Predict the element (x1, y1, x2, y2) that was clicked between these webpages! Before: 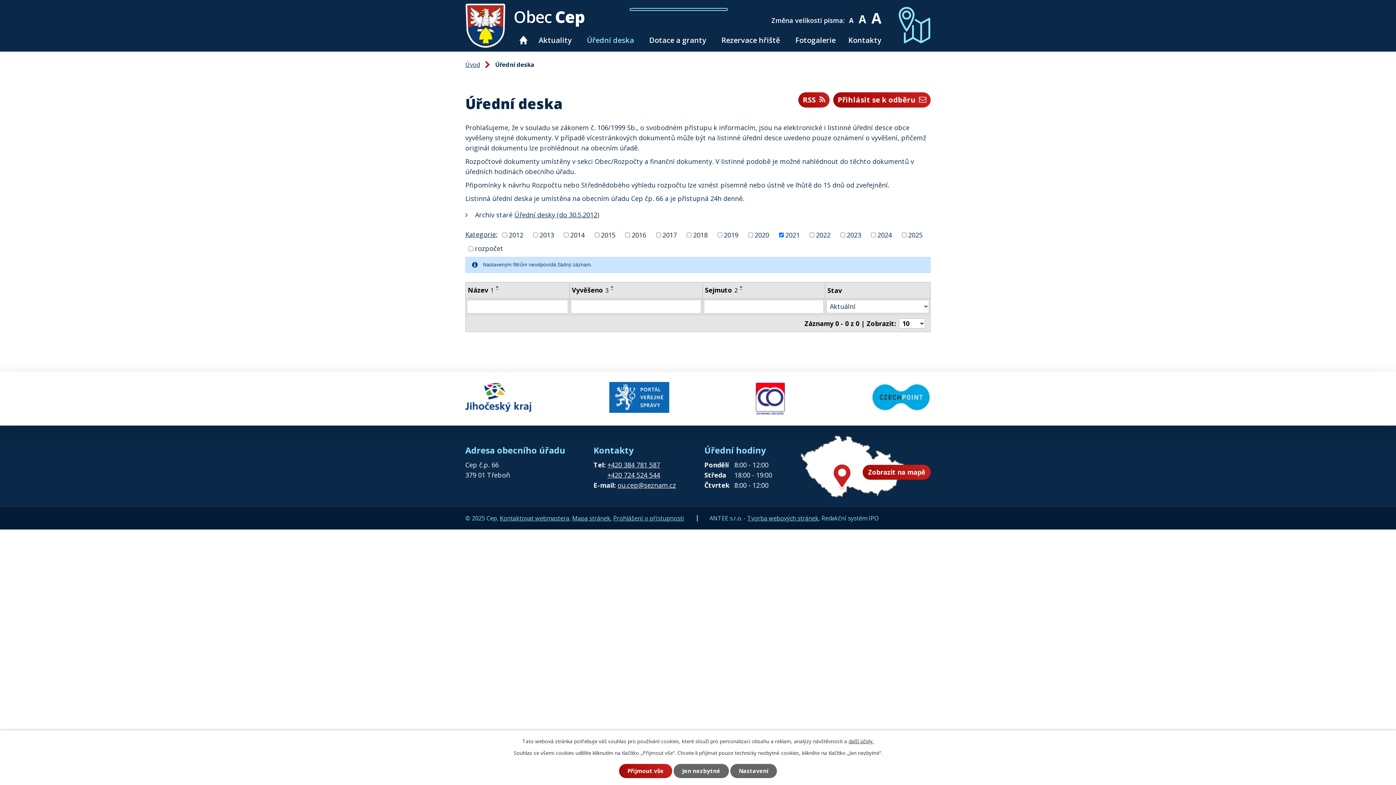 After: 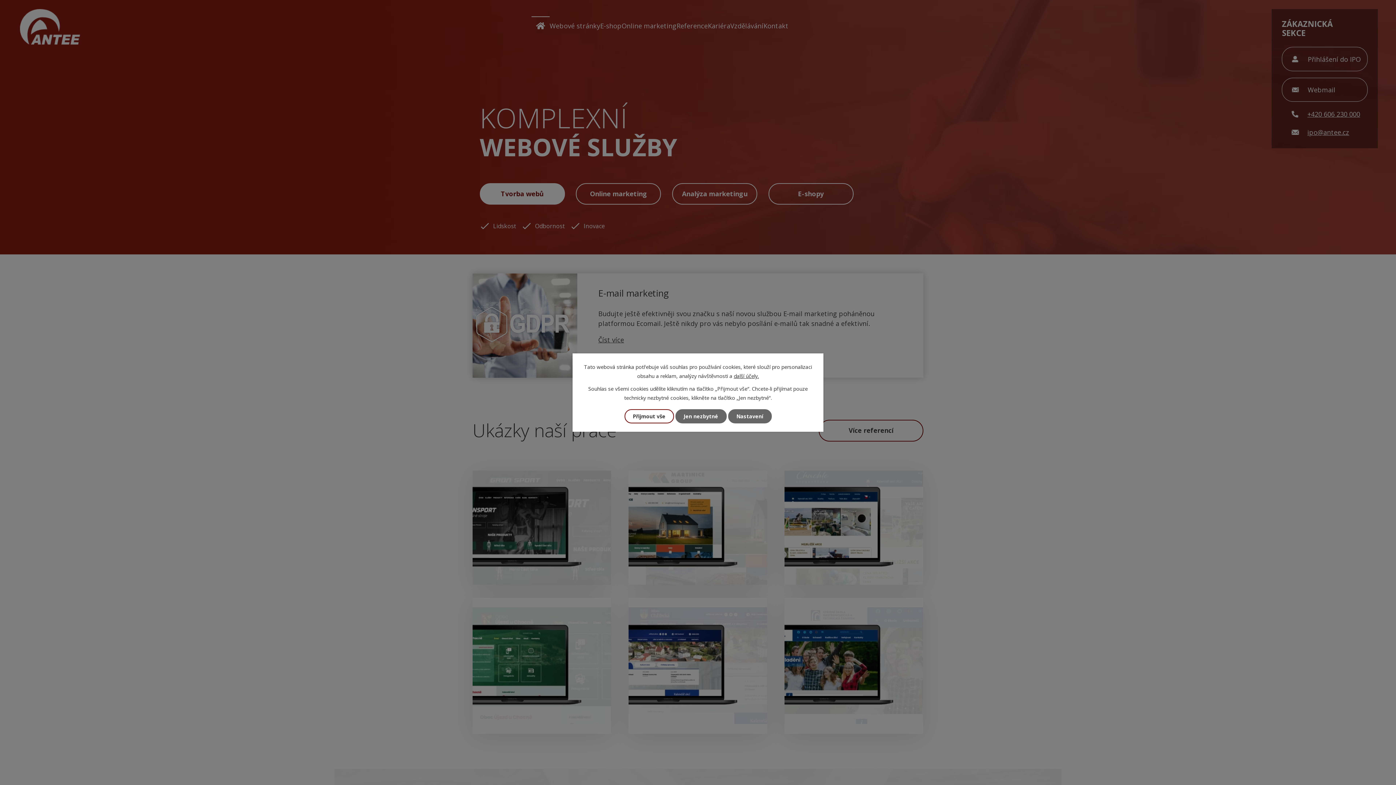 Action: label: Tvorba webových stránek bbox: (747, 514, 818, 522)